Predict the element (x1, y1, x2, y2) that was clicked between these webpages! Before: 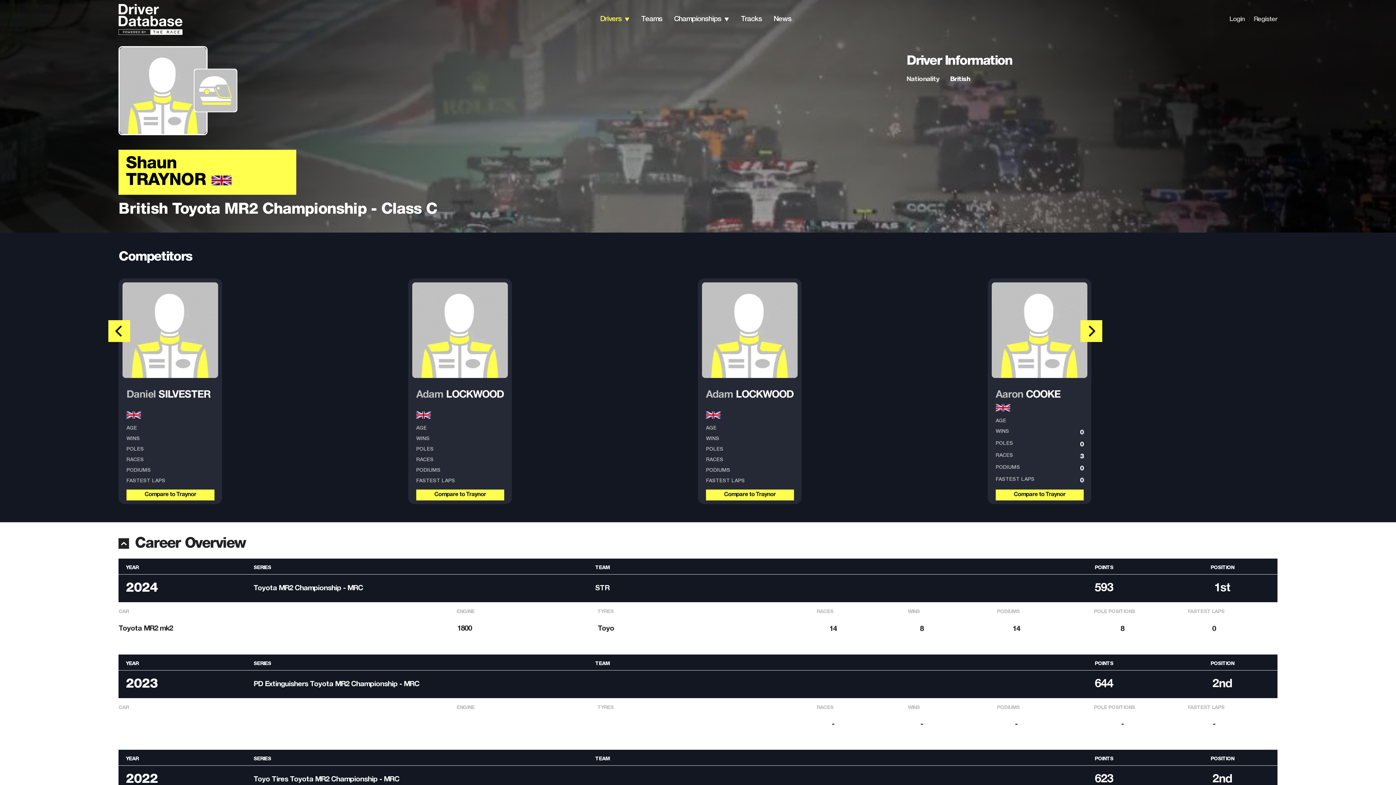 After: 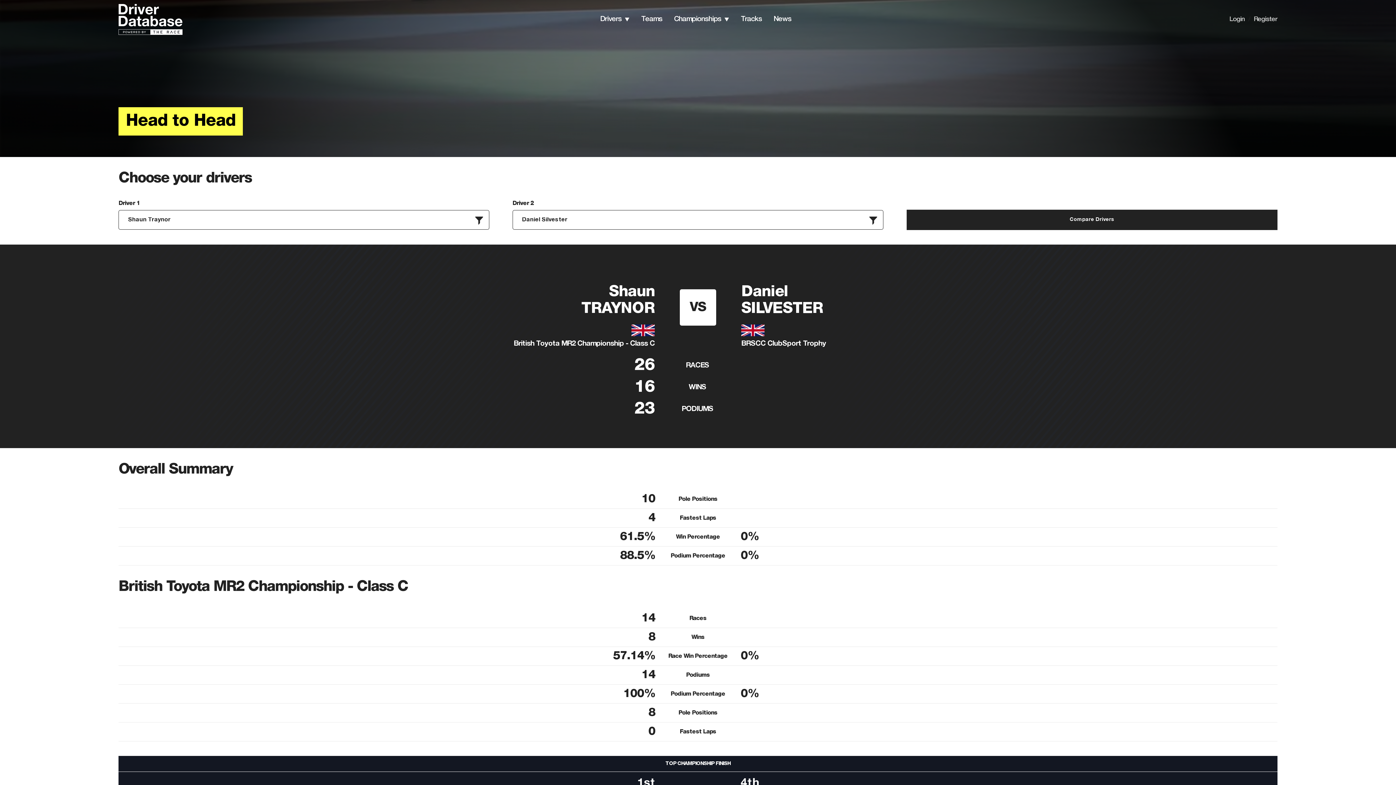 Action: bbox: (126, 483, 214, 500) label: Compare to Traynor